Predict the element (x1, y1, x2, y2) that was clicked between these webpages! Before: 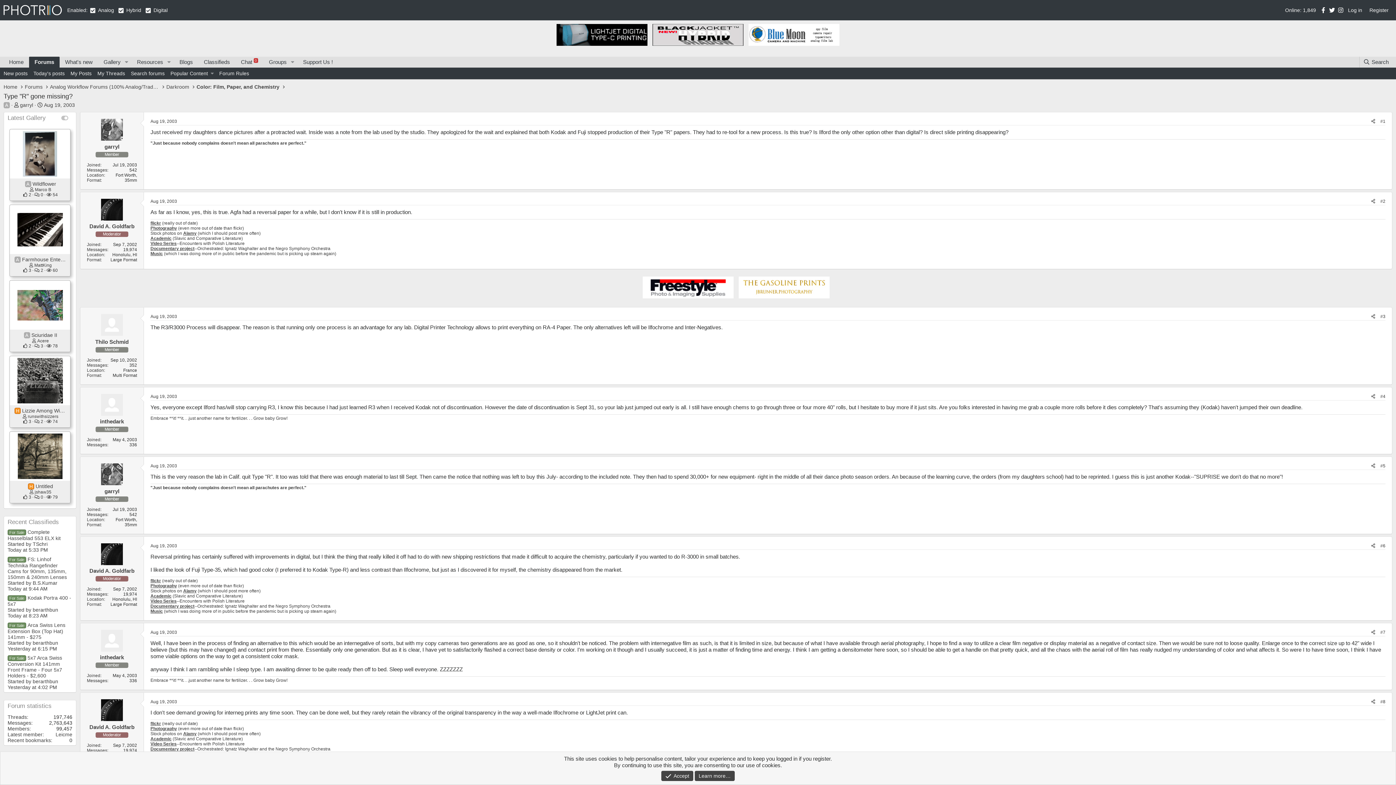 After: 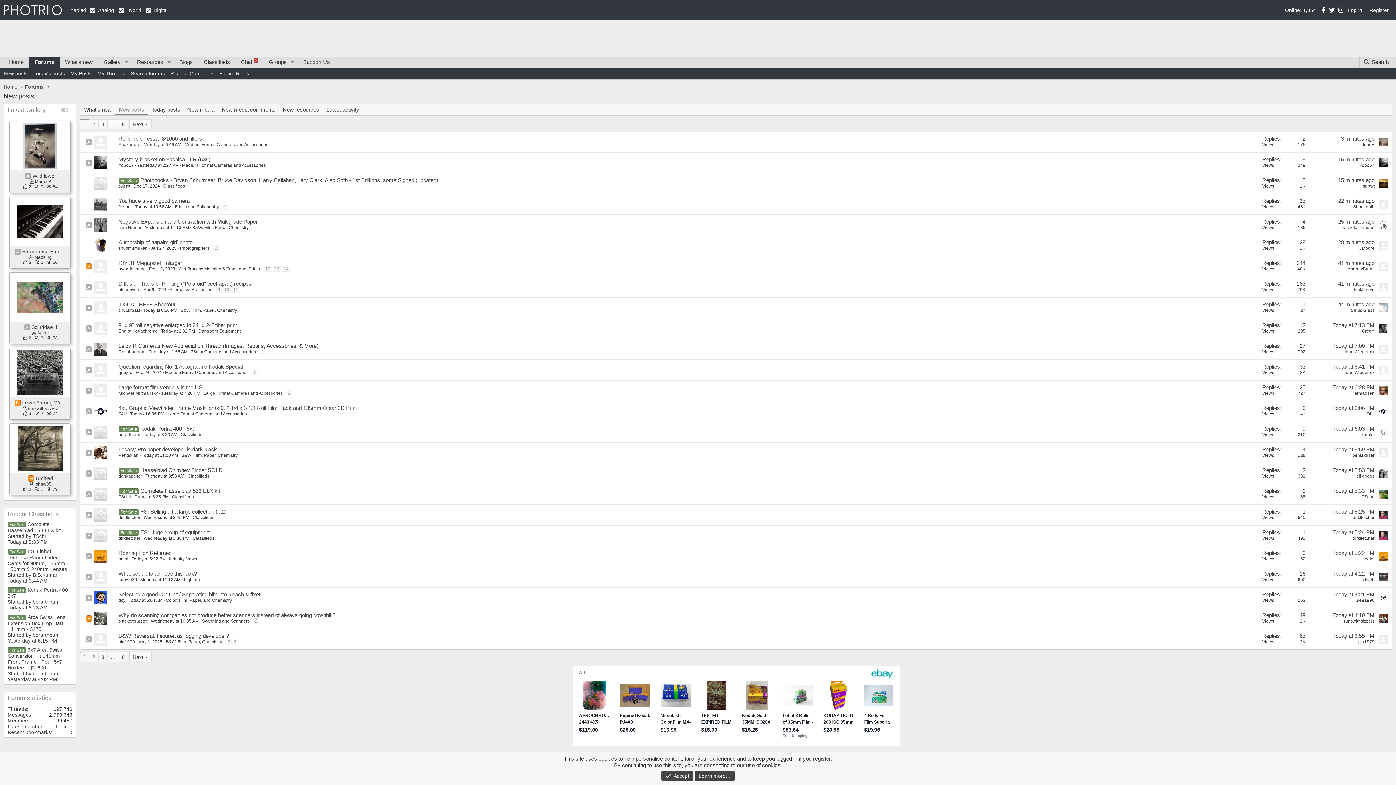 Action: label: New posts bbox: (0, 67, 30, 79)